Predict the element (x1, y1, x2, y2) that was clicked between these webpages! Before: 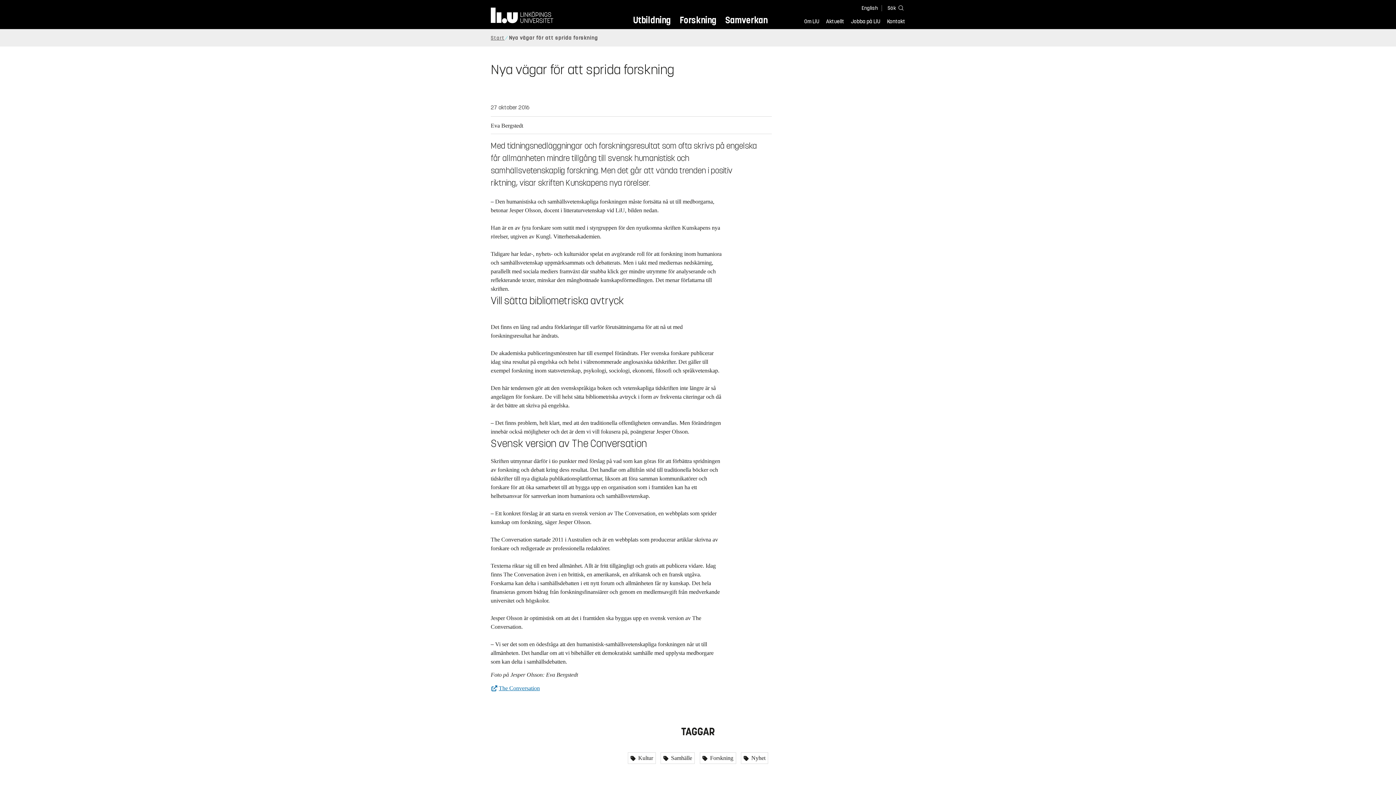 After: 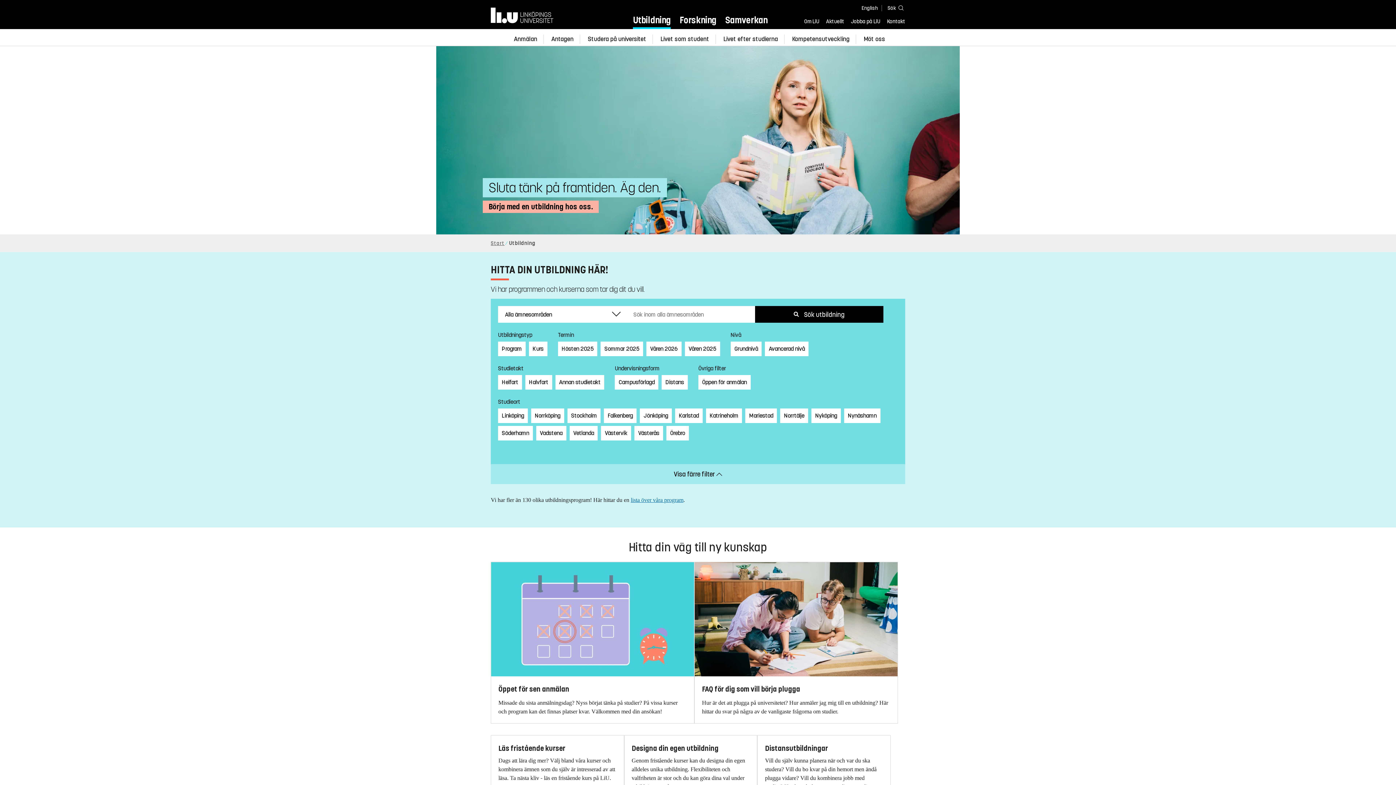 Action: bbox: (633, 13, 671, 29) label: Utbildning